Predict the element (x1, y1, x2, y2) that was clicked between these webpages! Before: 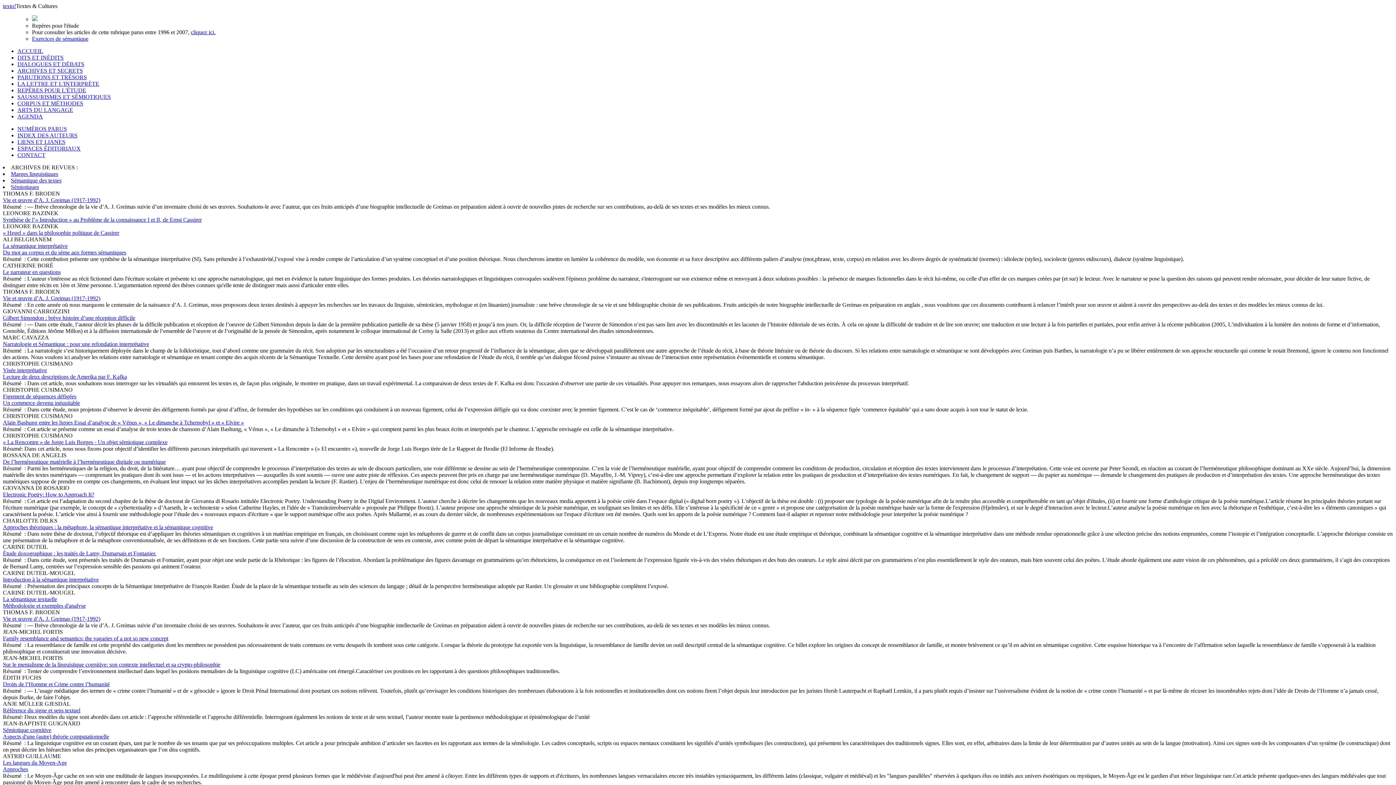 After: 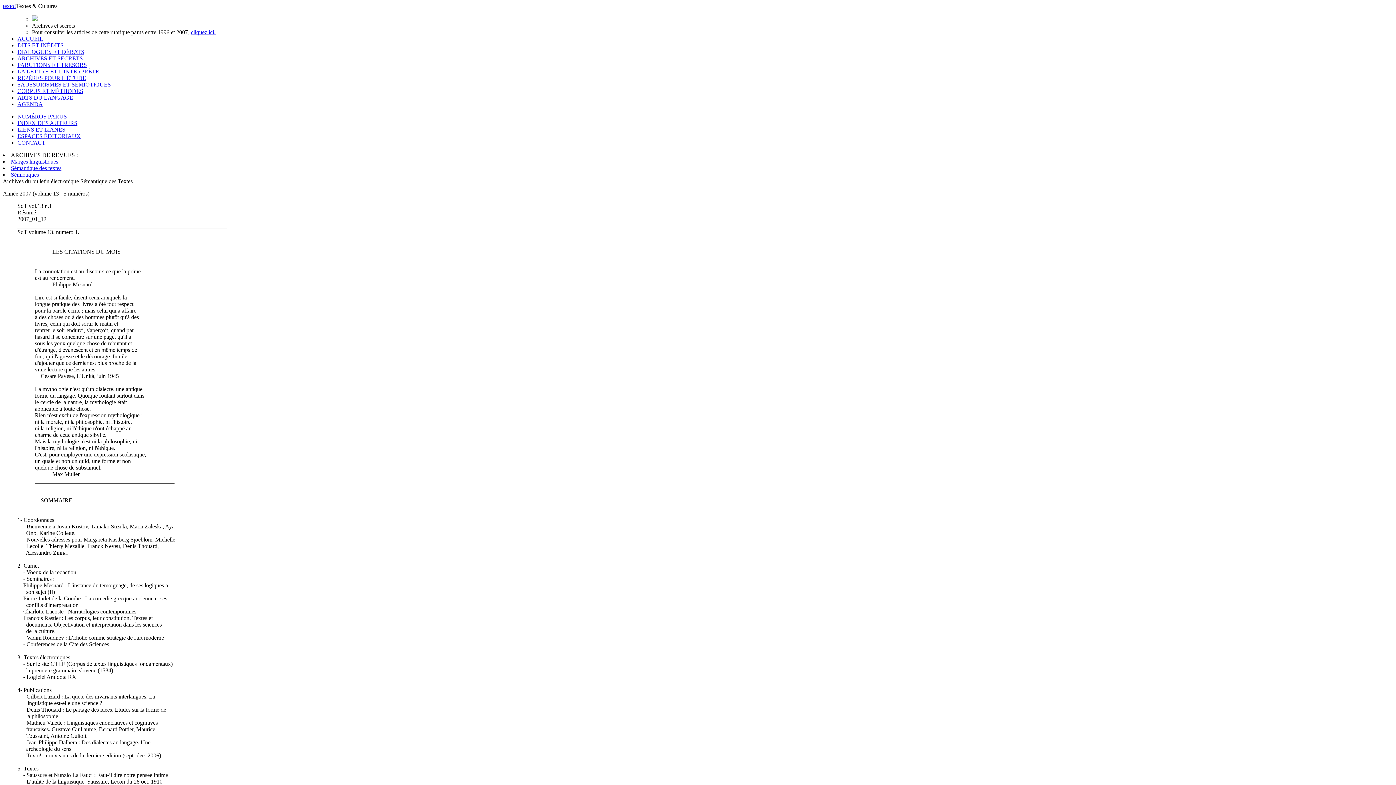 Action: label: ARCHIVES ET SECRETS bbox: (17, 67, 82, 73)